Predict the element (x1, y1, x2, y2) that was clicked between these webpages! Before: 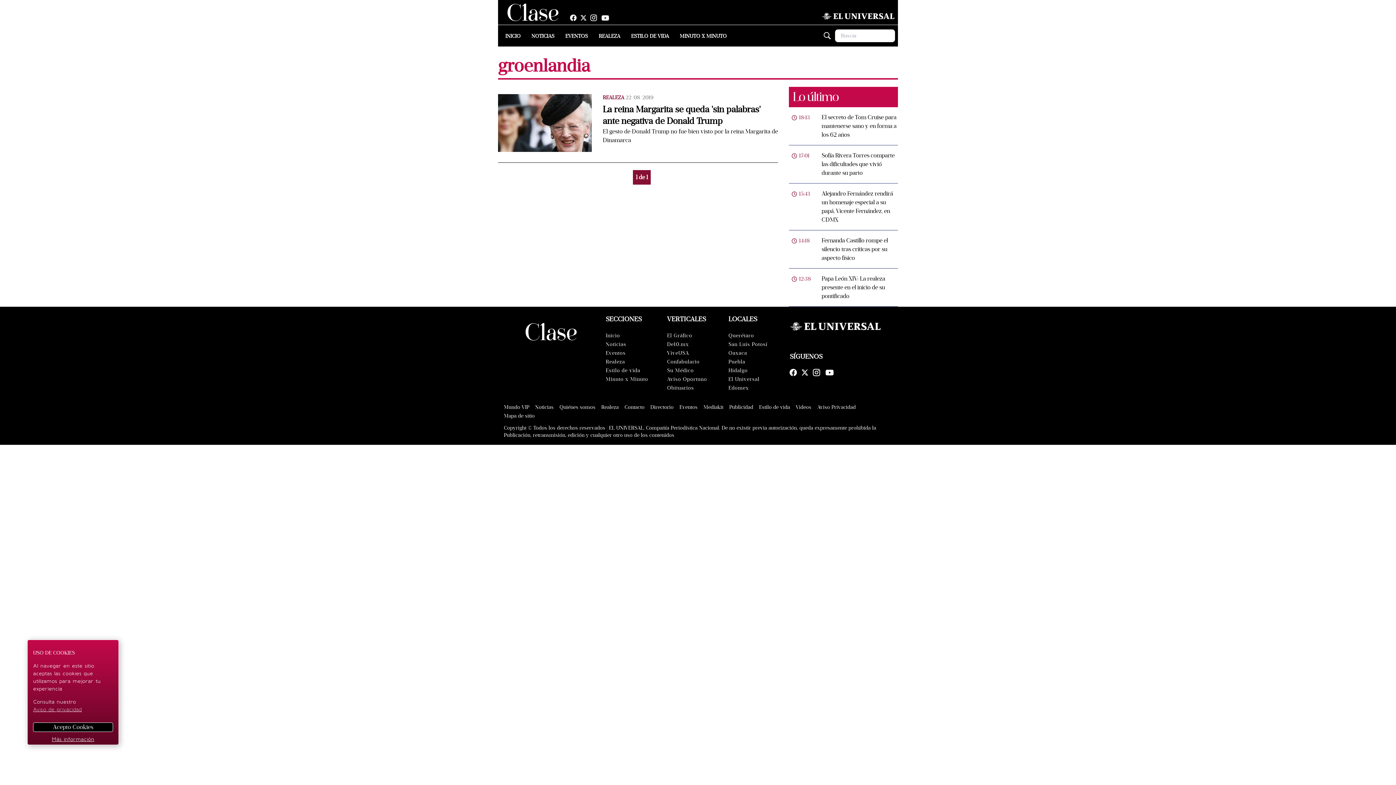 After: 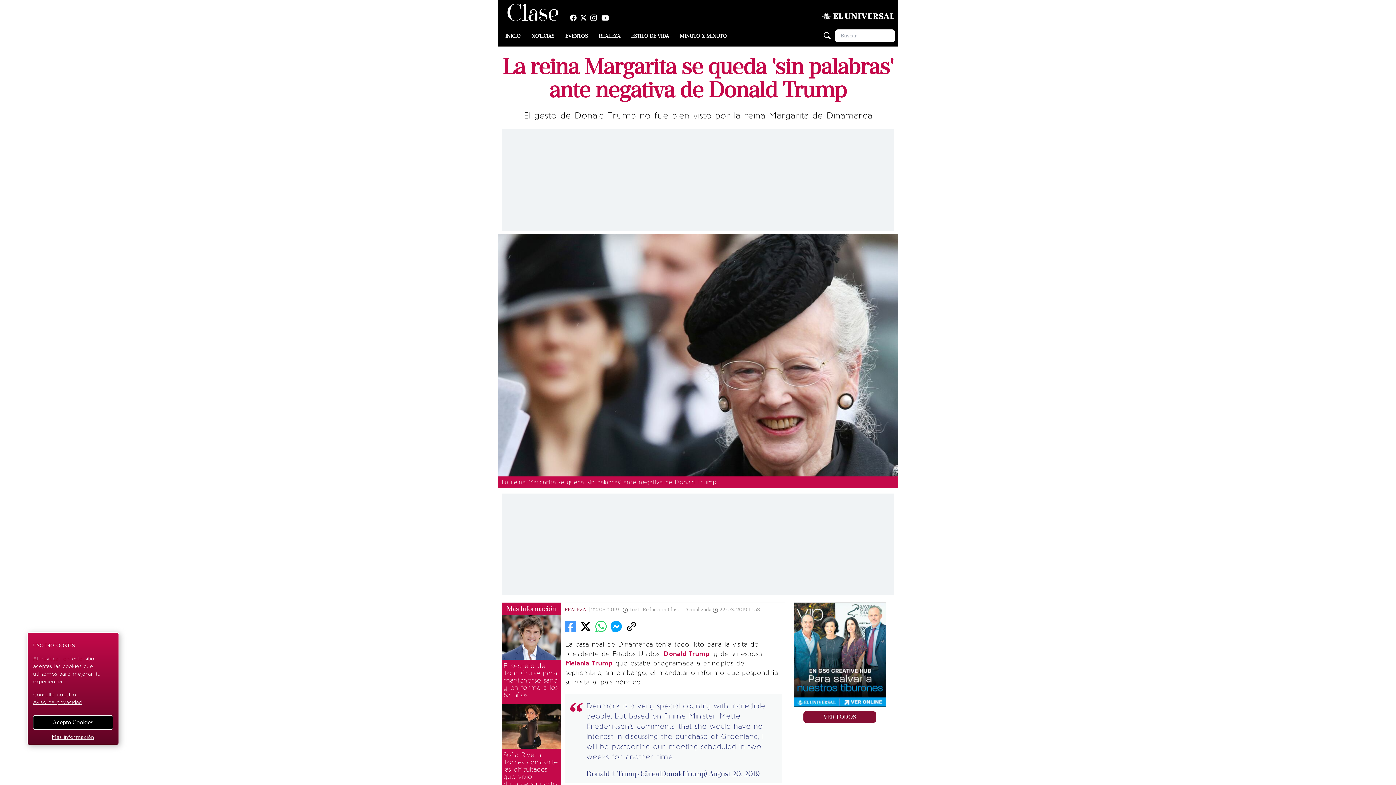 Action: label: La reina Margarita se queda 'sin palabras' ante negativa de Donald Trump bbox: (602, 104, 760, 128)